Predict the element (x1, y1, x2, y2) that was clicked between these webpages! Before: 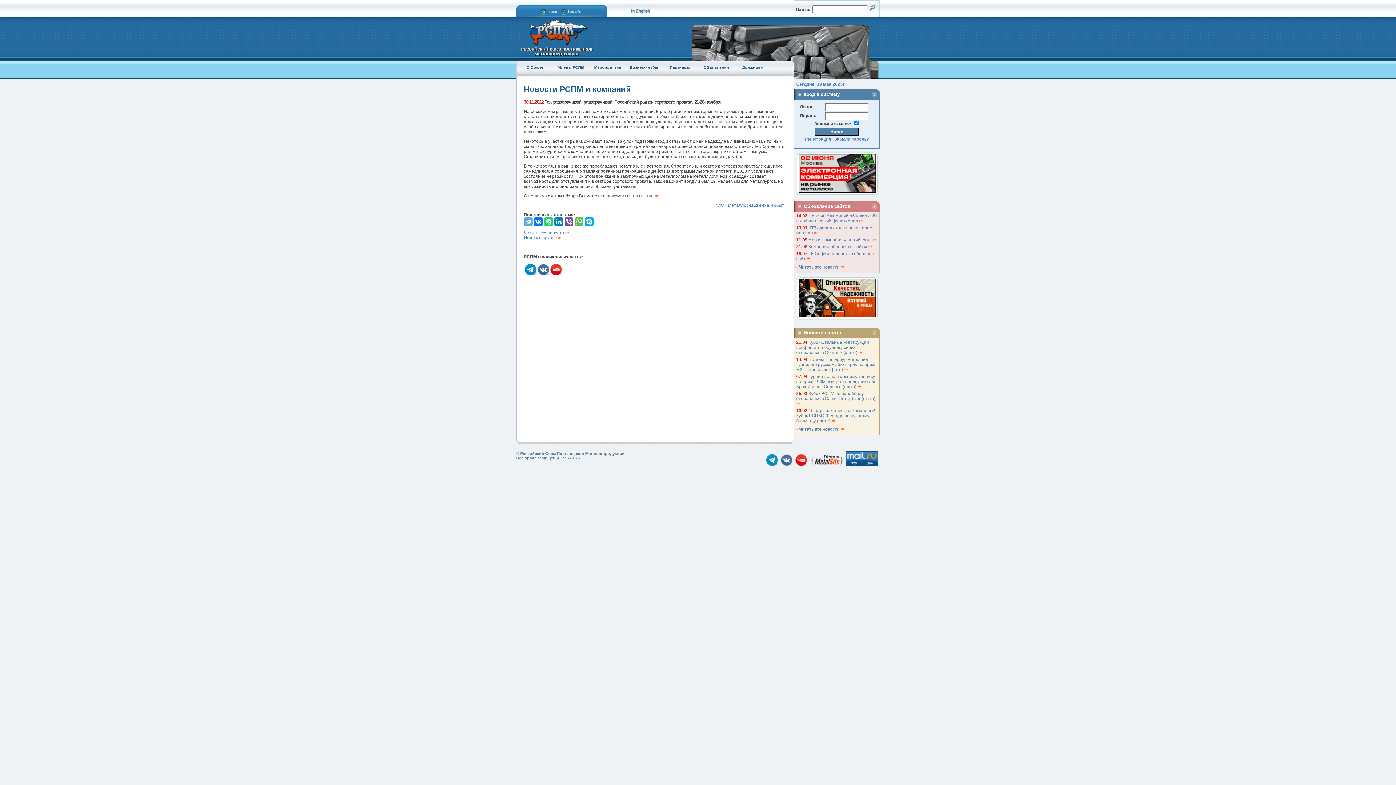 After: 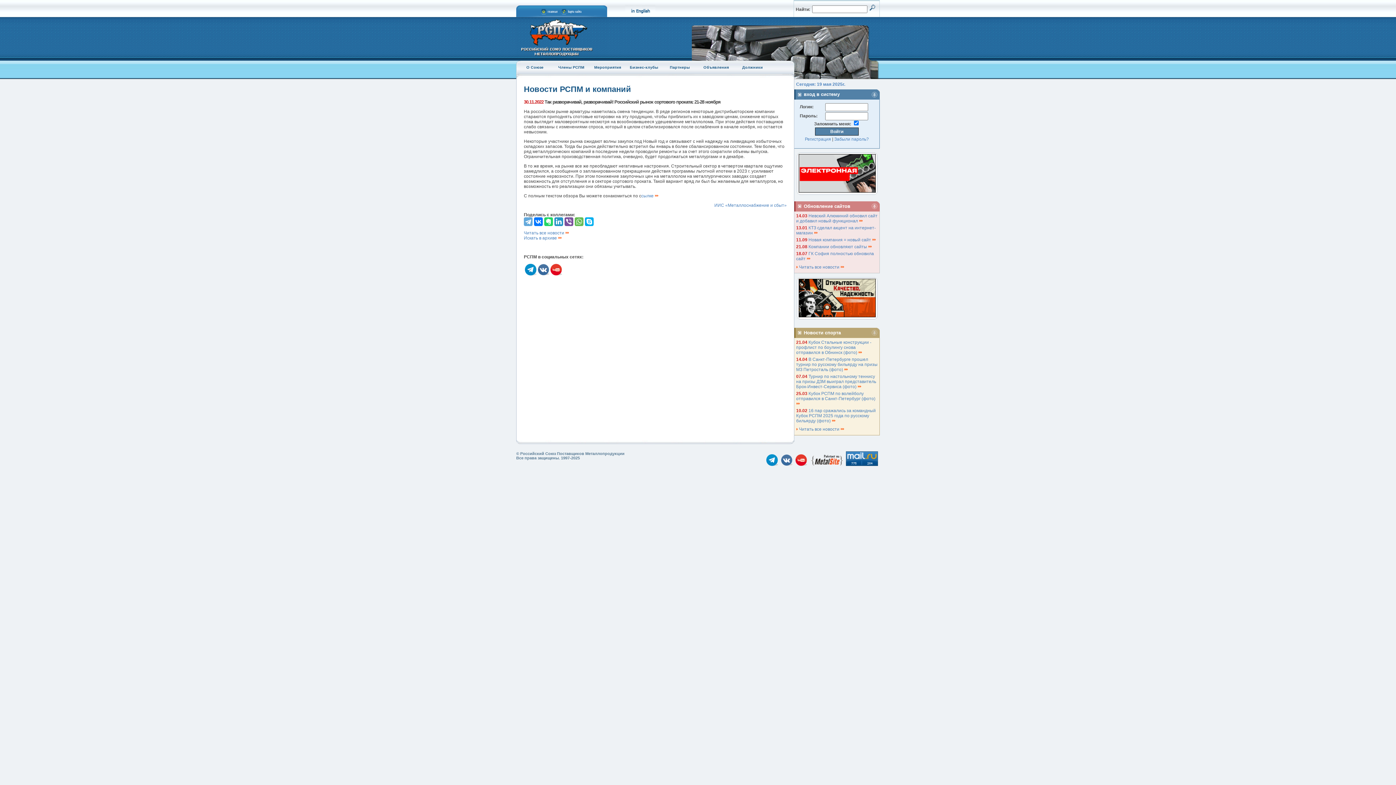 Action: bbox: (554, 217, 563, 226)